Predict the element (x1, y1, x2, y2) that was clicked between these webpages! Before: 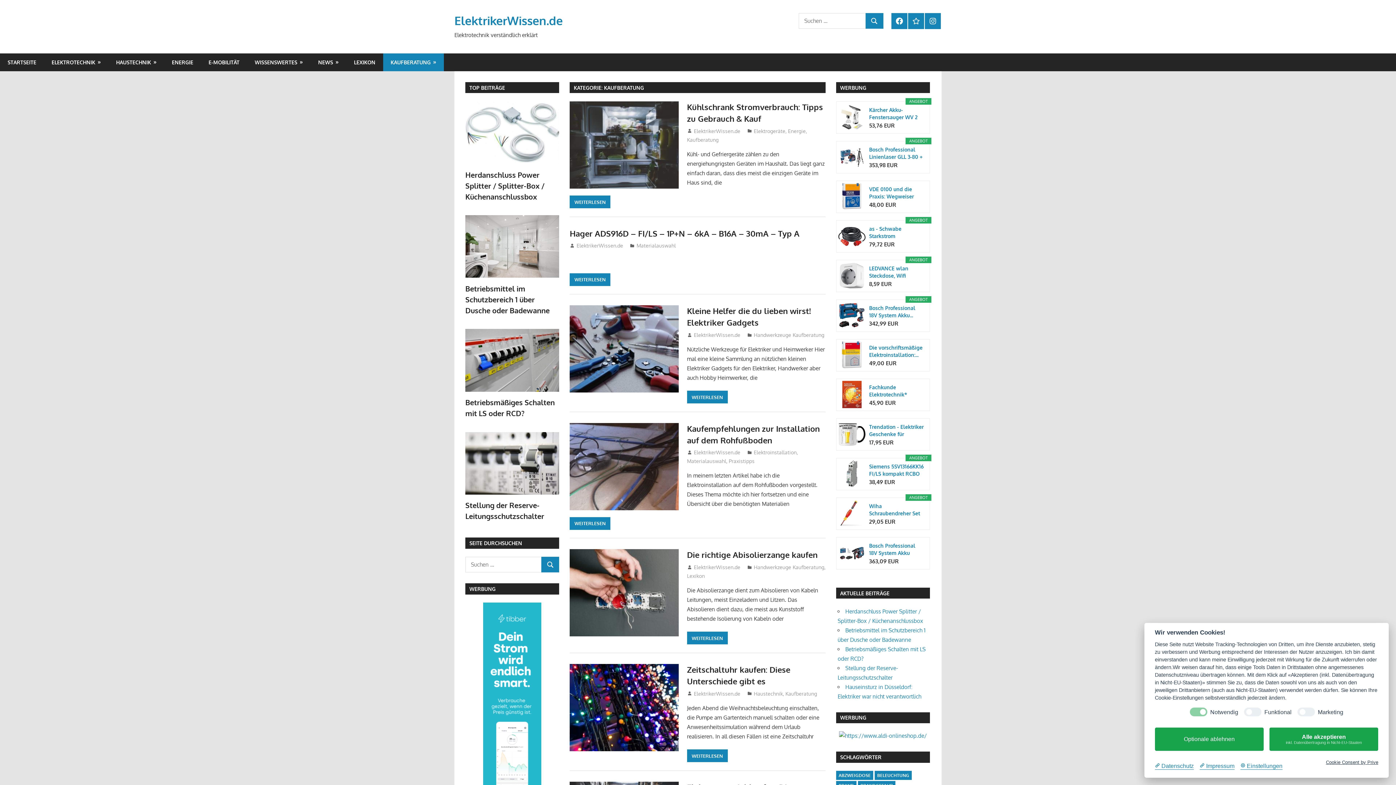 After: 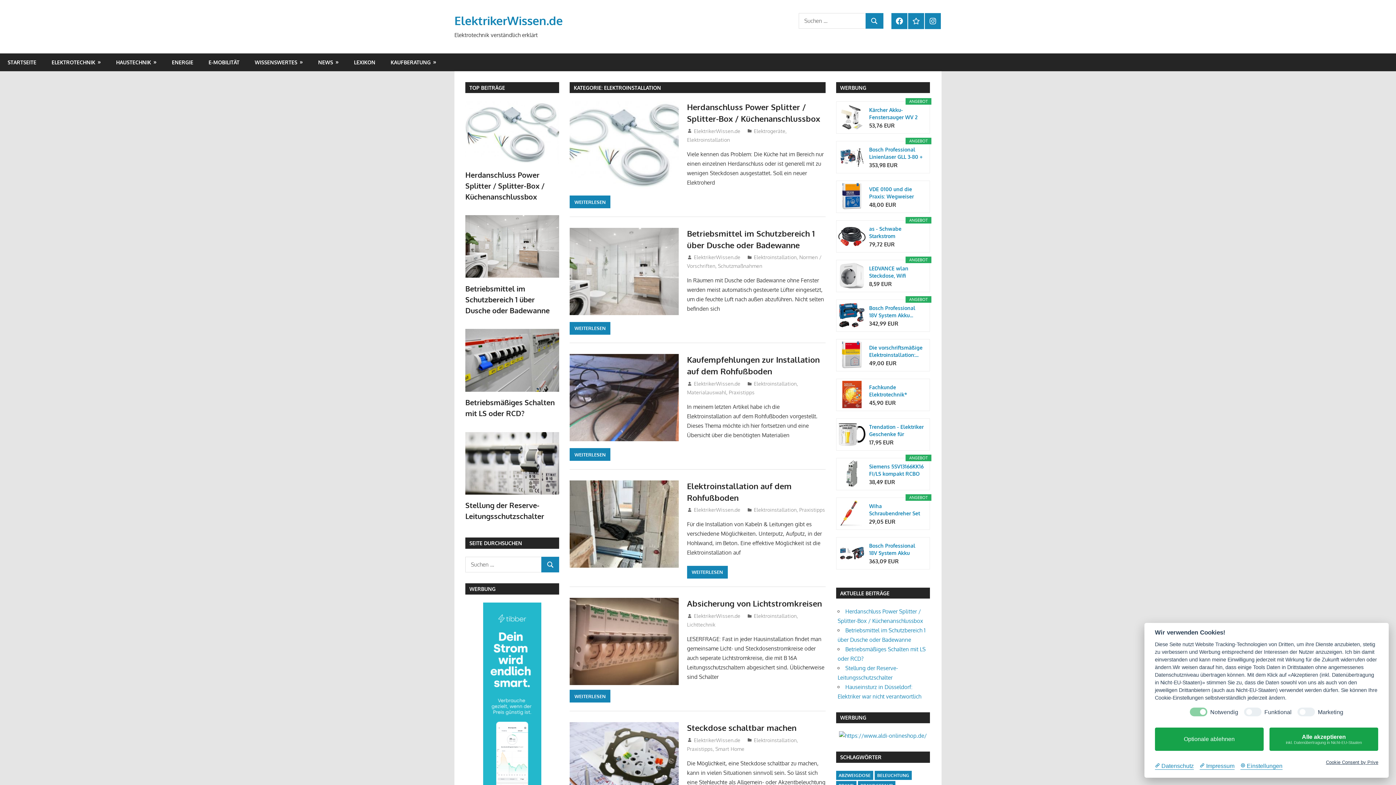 Action: bbox: (753, 449, 796, 455) label: Elektroinstallation